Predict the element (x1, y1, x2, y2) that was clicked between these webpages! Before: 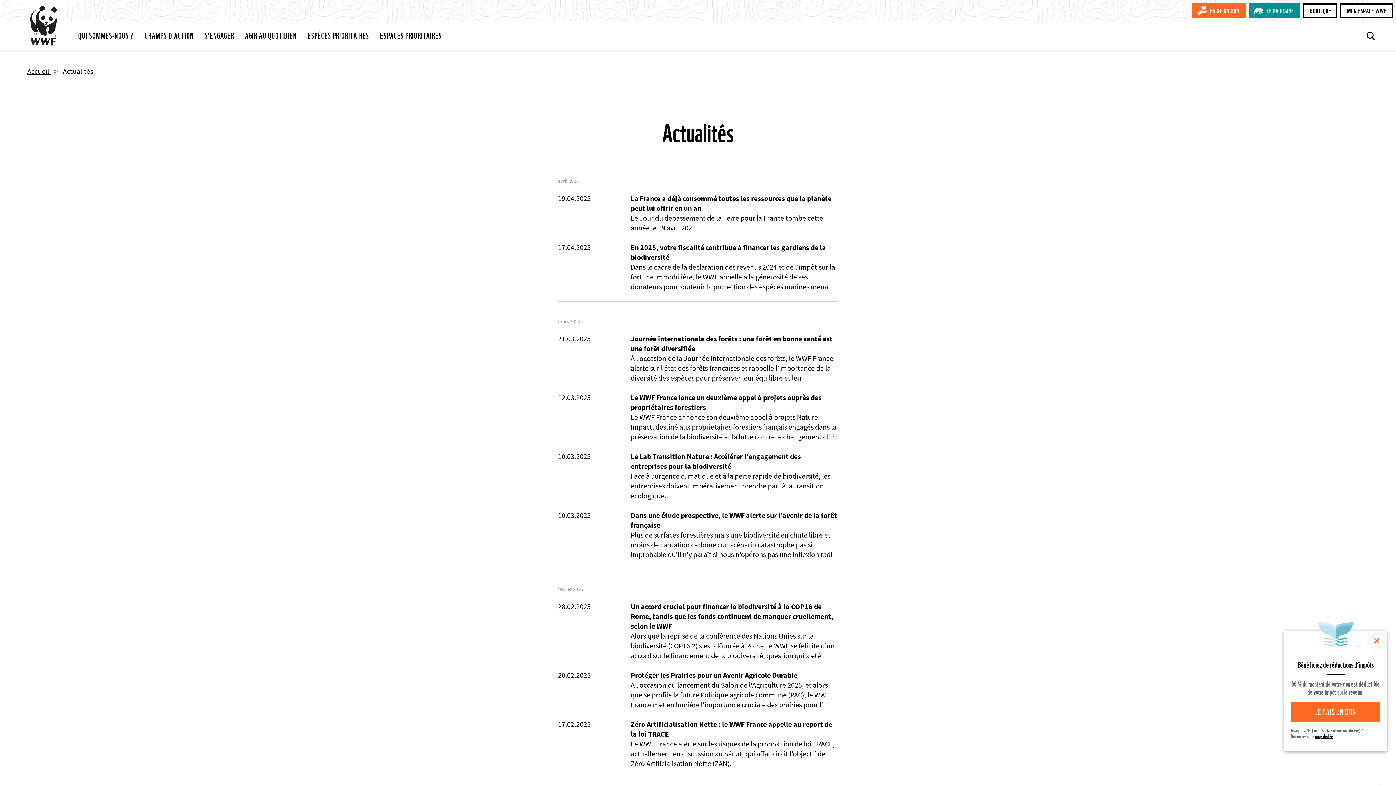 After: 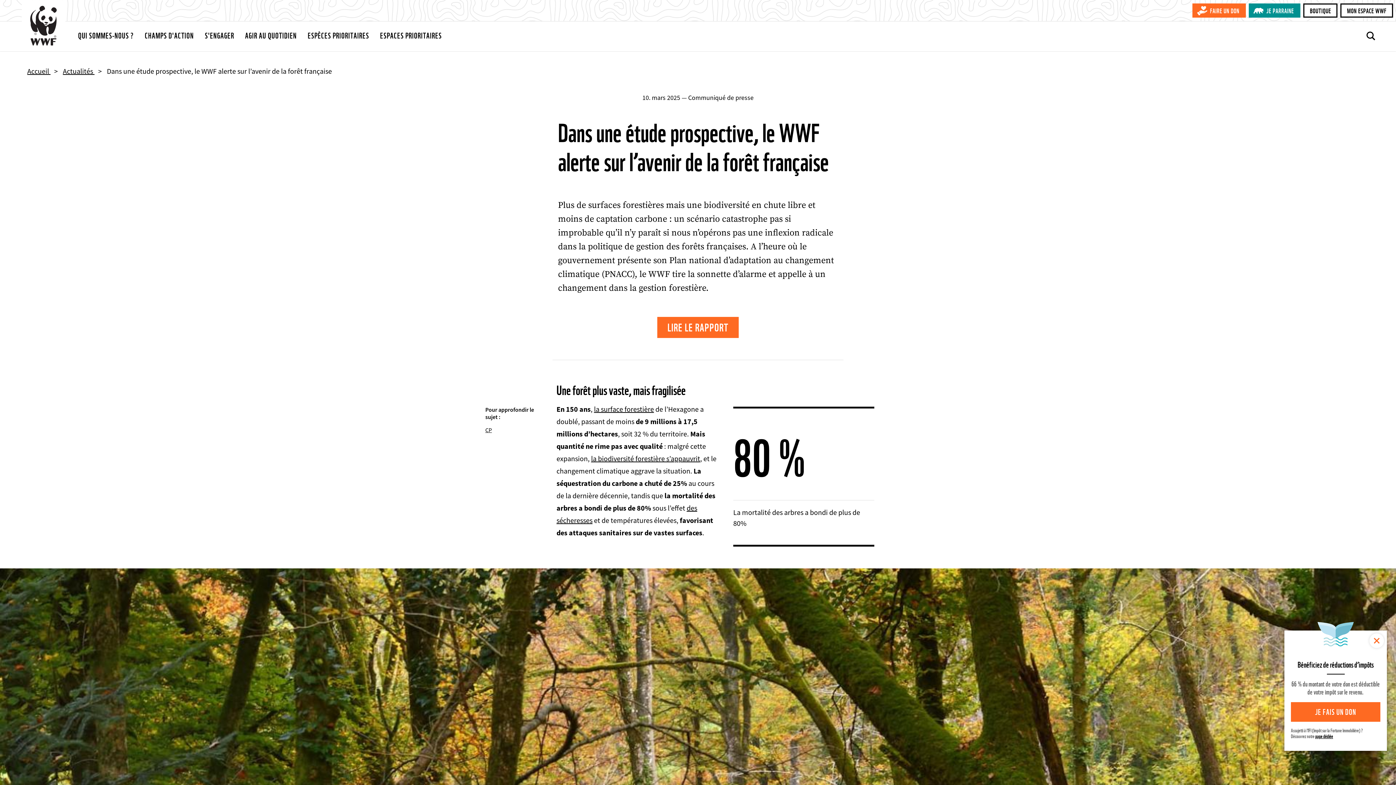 Action: label: Dans une étude prospective, le WWF alerte sur l’avenir de la forêt française

Plus de surfaces forestières mais une biodiversité en chute libre et moins de captation carbone : un scénario catastrophe pas si improbable qu’il n’y paraît si nous n’opérons pas une inflexion radi bbox: (630, 510, 838, 559)